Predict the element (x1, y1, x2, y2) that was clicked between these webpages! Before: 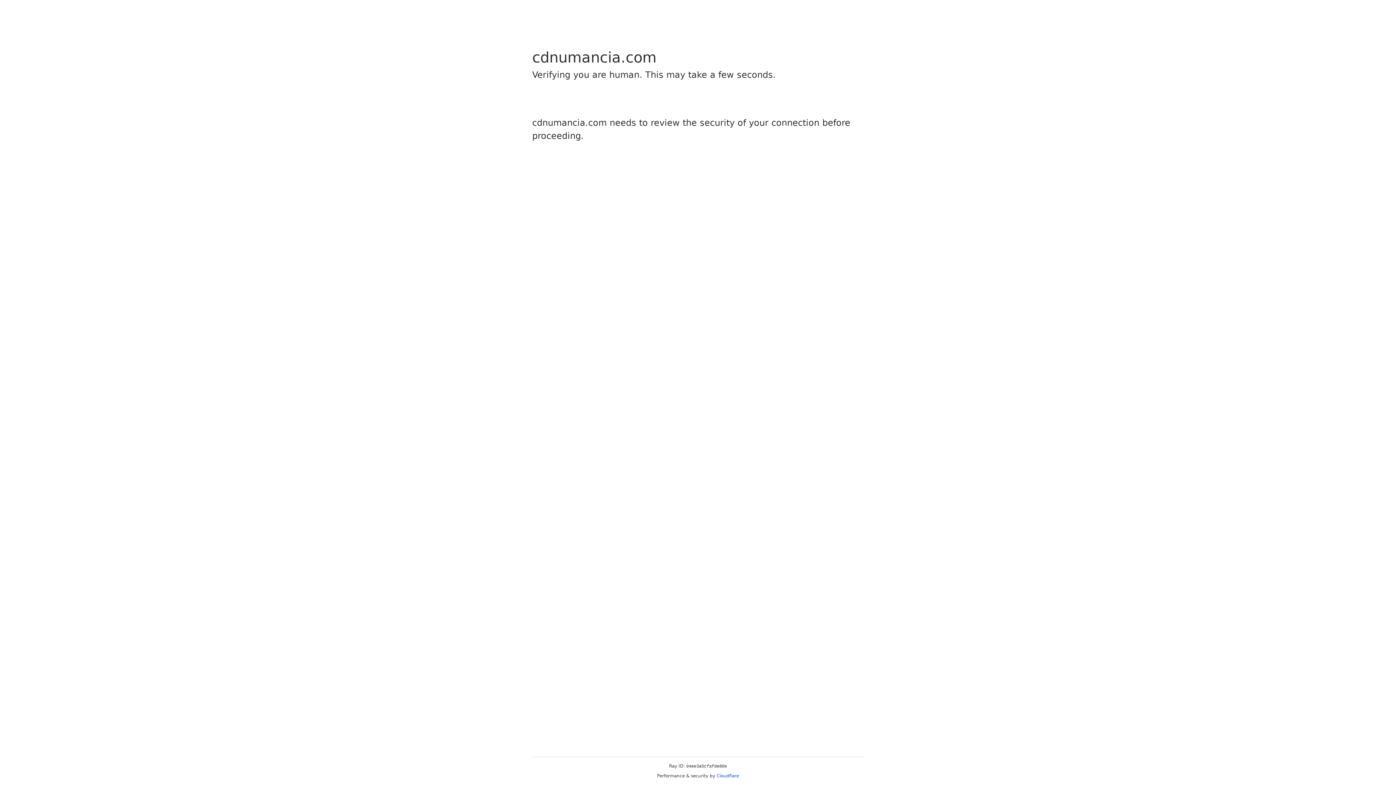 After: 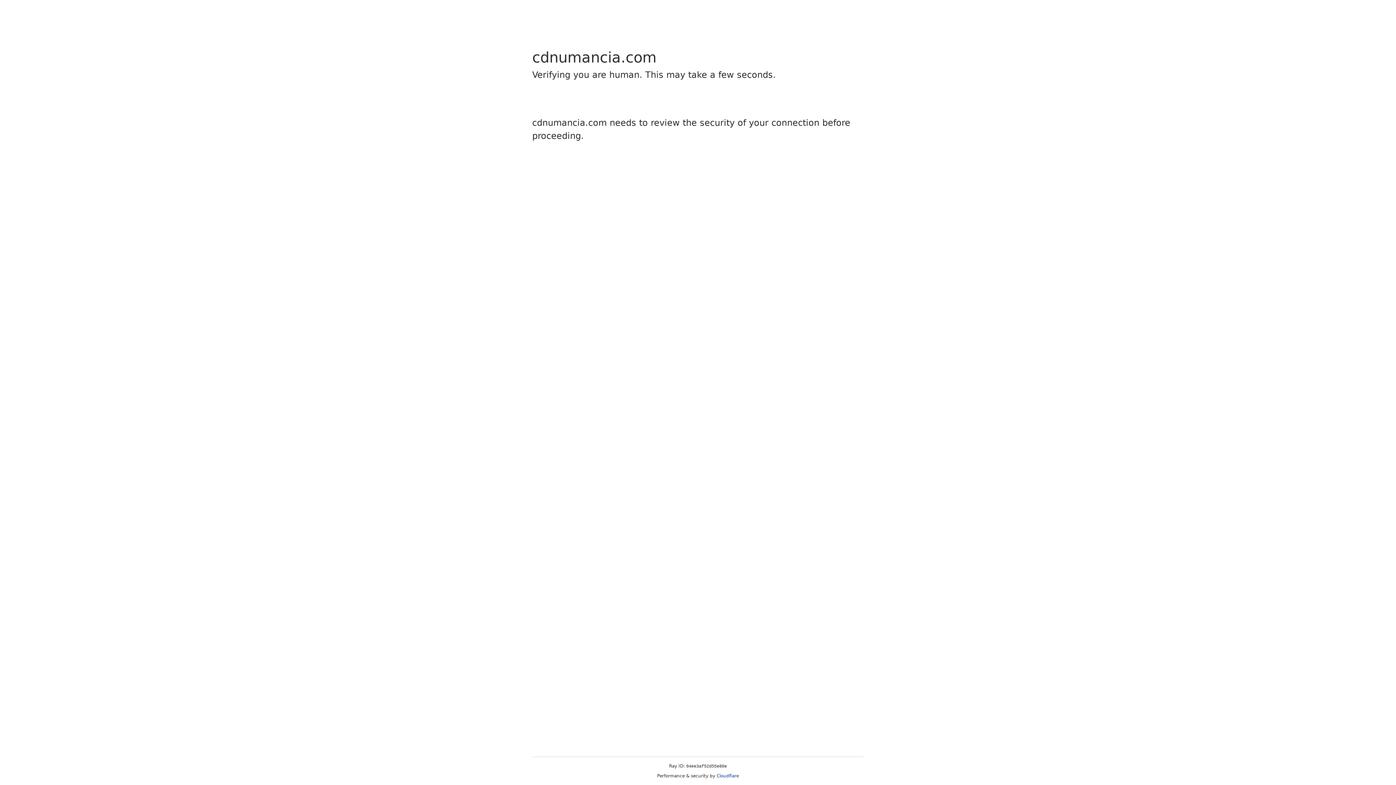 Action: label: Cloudflare bbox: (716, 773, 739, 778)